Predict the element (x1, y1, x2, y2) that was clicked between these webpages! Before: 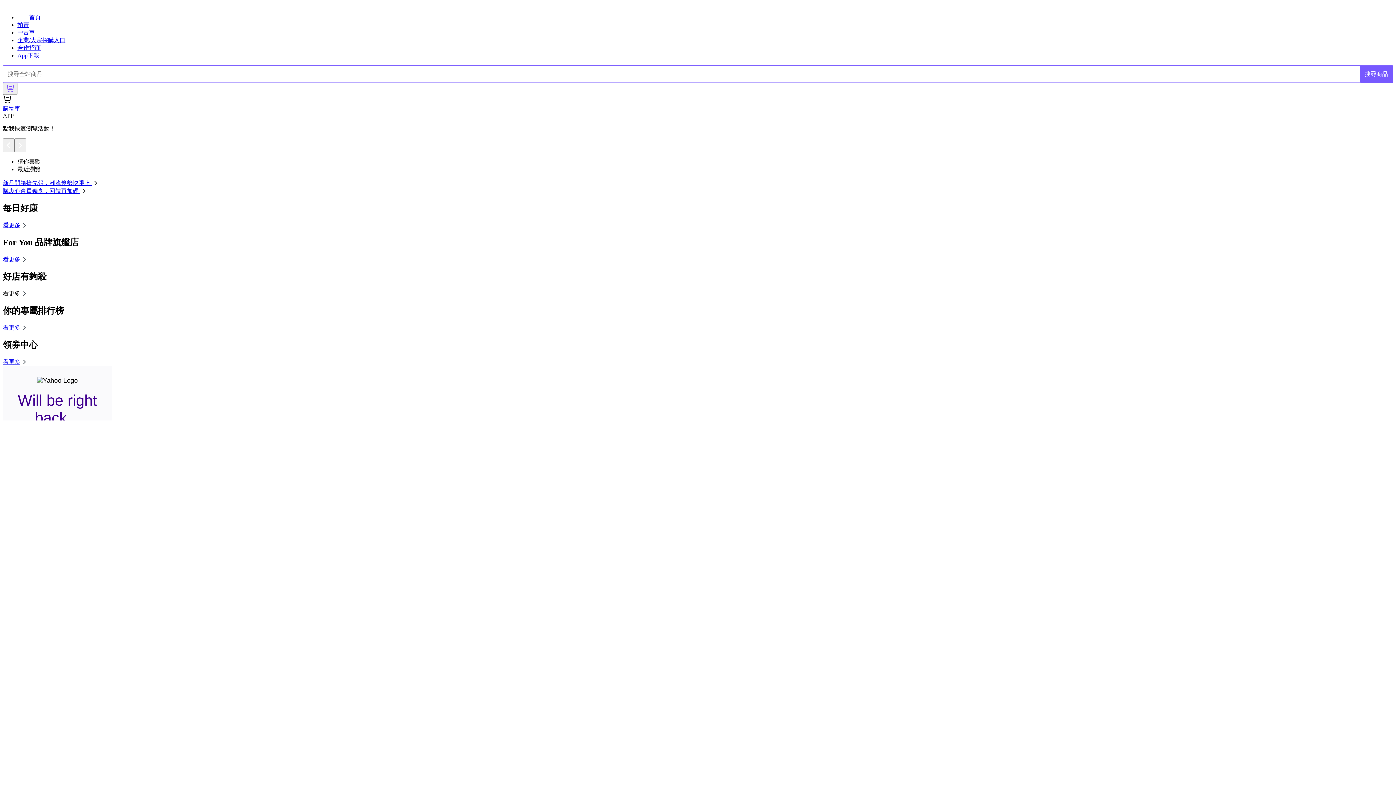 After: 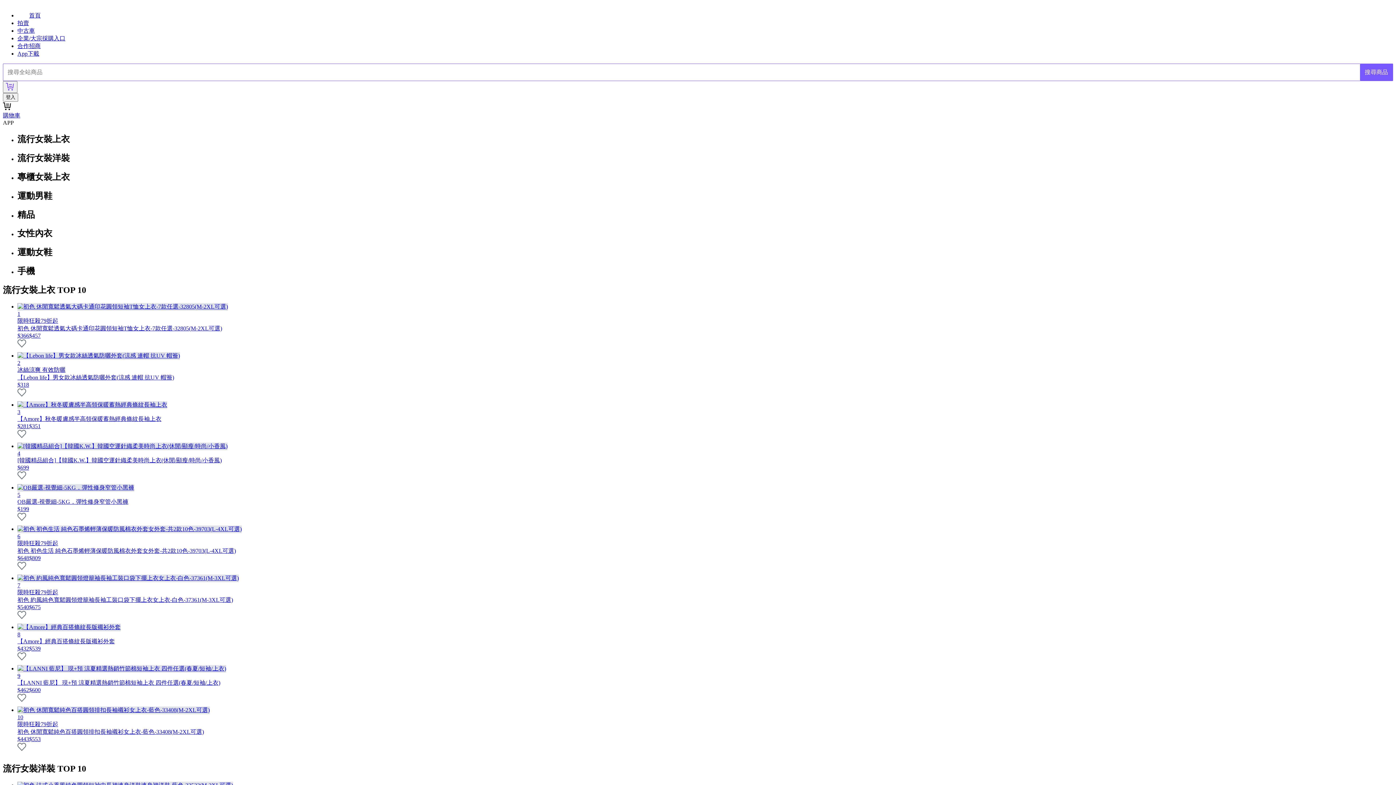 Action: label: 看更多 bbox: (2, 324, 28, 330)